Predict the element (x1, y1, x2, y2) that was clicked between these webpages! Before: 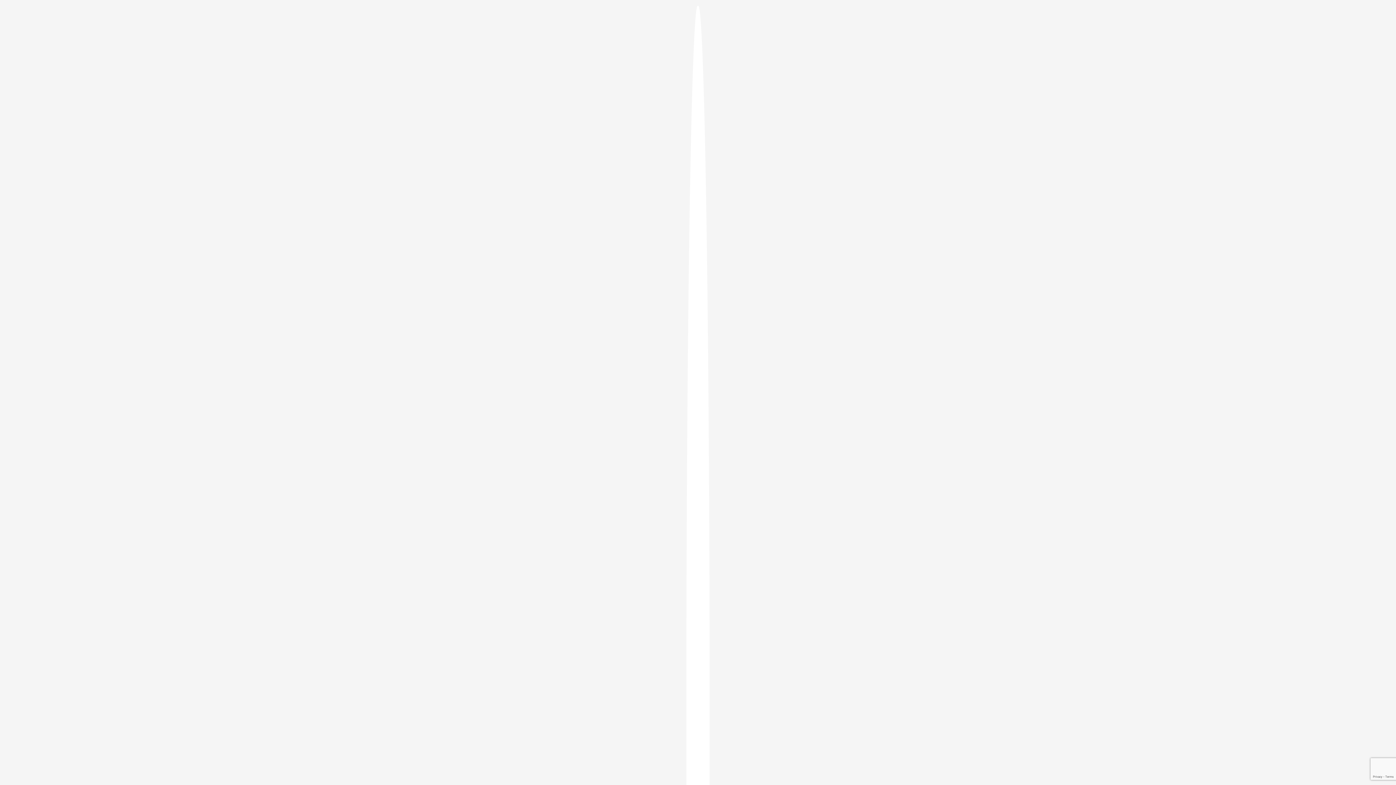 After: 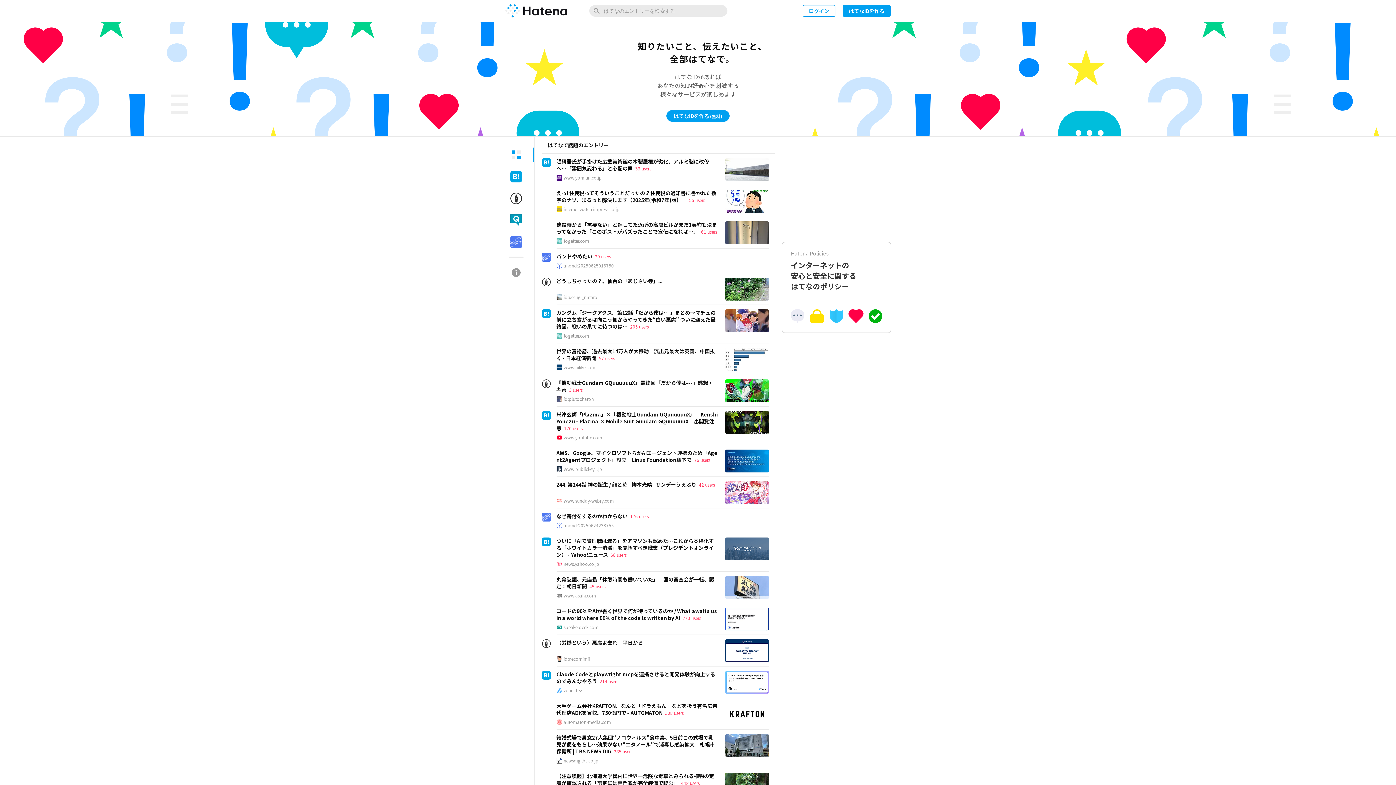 Action: bbox: (686, 5, 709, 1405)